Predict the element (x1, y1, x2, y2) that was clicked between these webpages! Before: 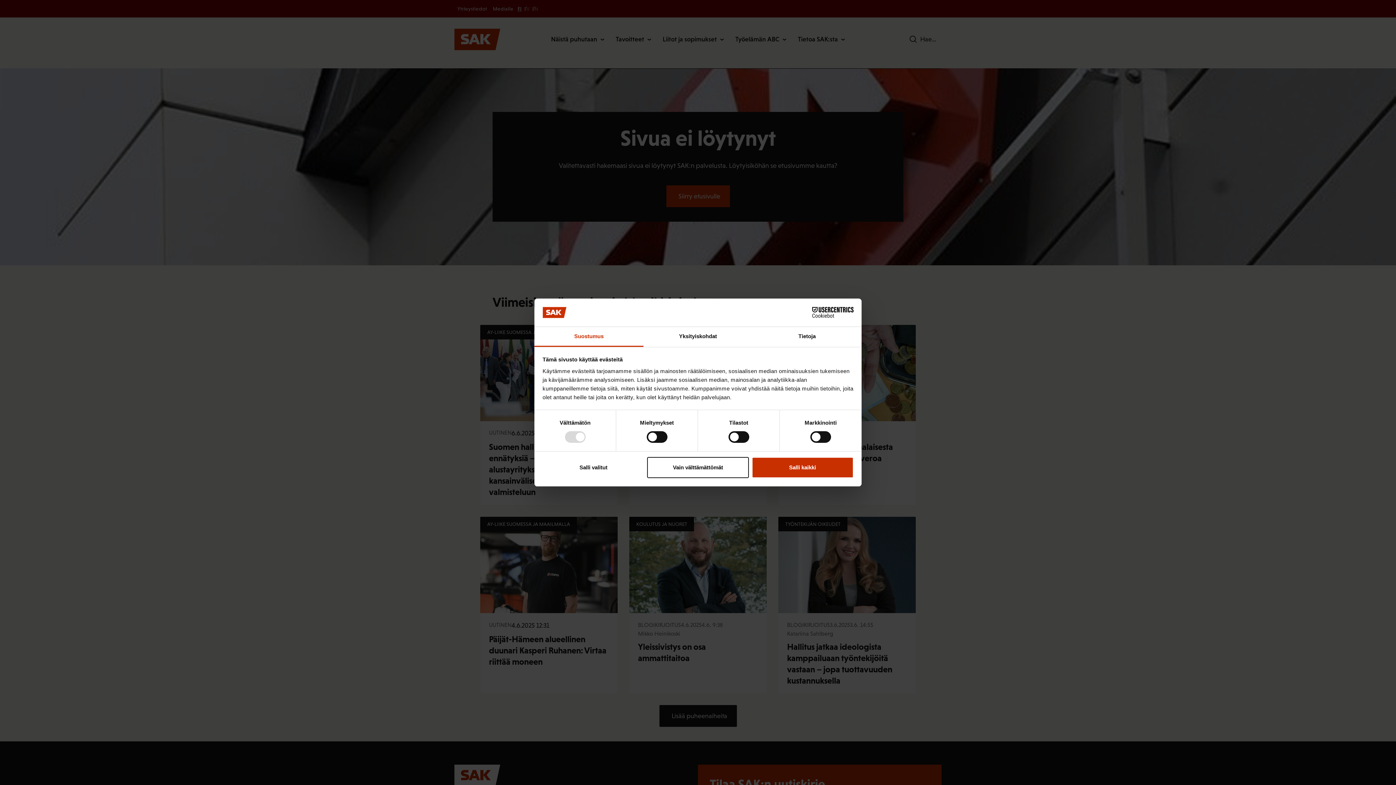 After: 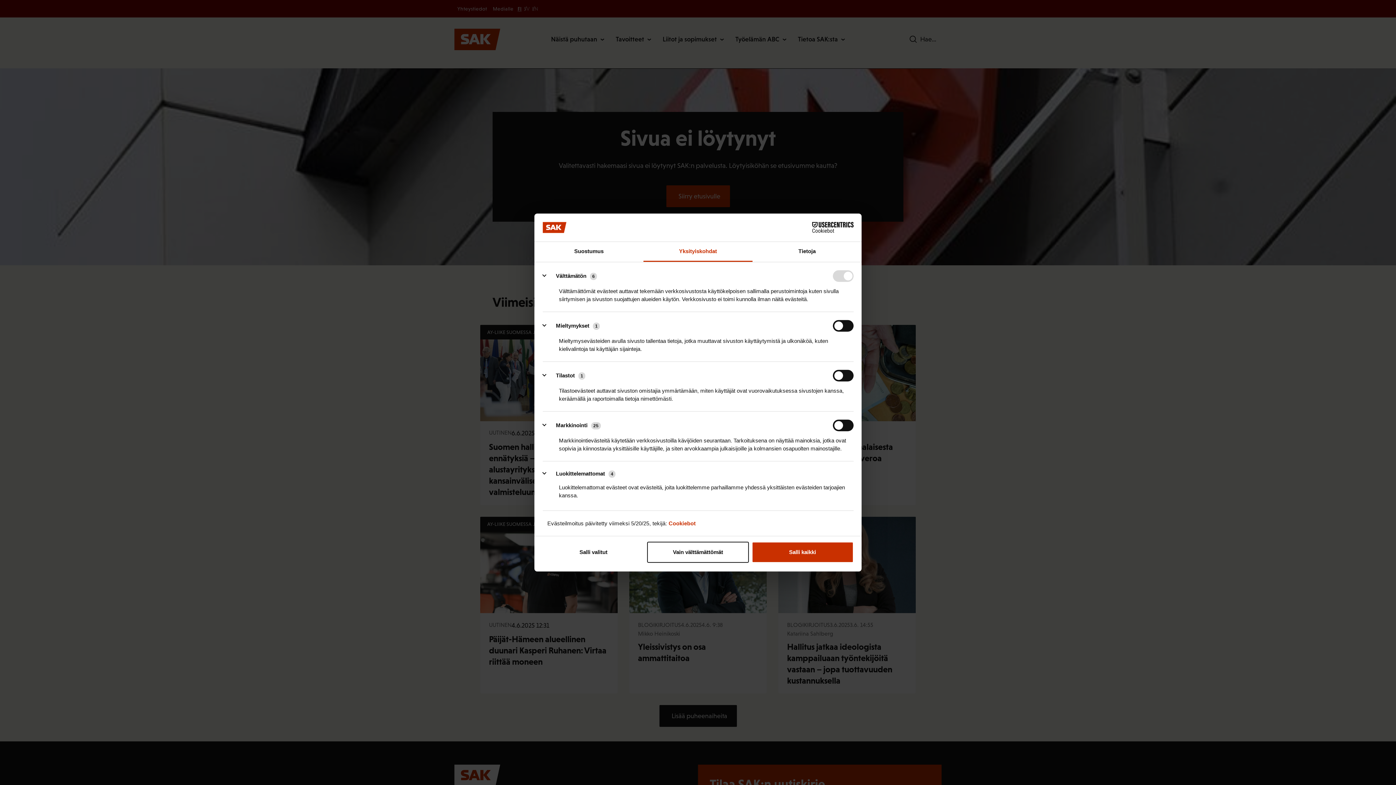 Action: bbox: (643, 327, 752, 347) label: Yksityiskohdat